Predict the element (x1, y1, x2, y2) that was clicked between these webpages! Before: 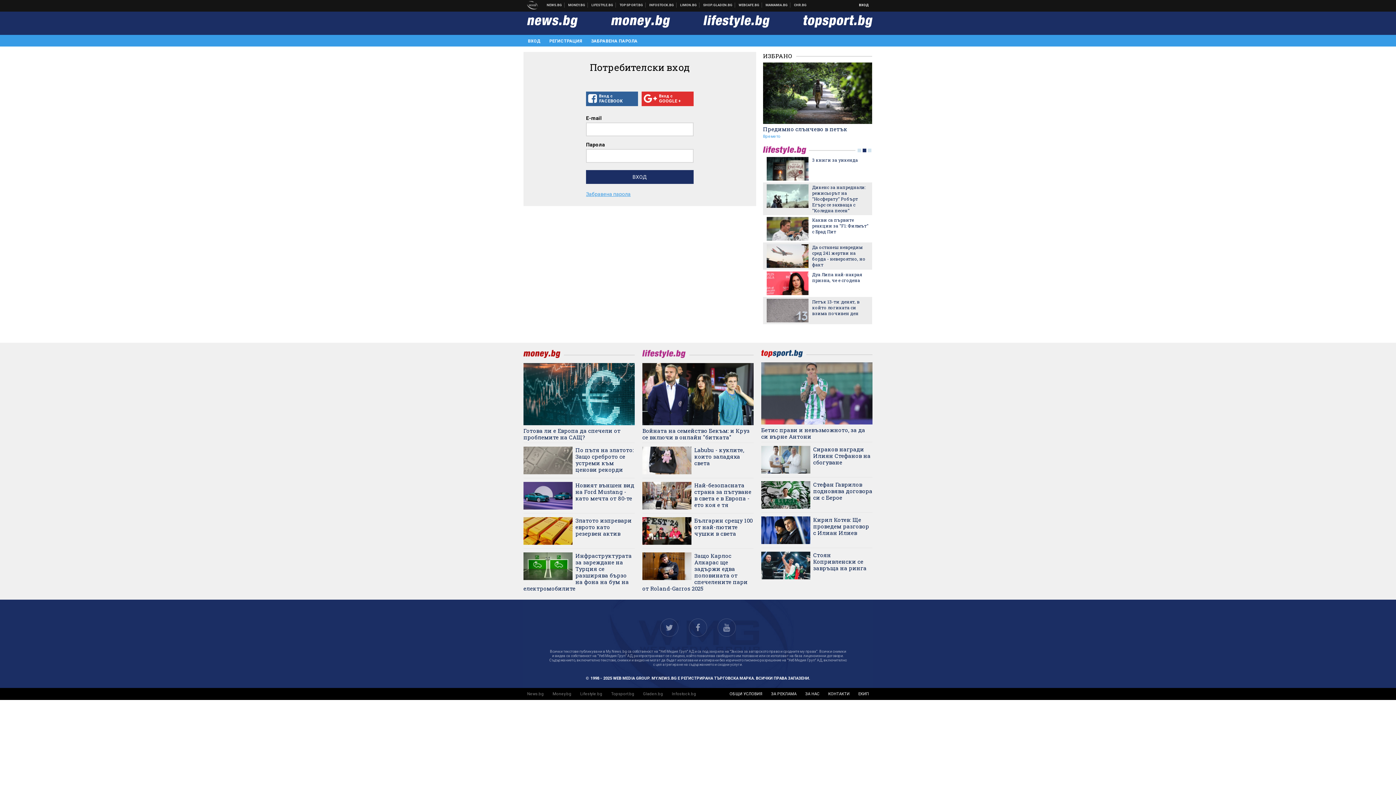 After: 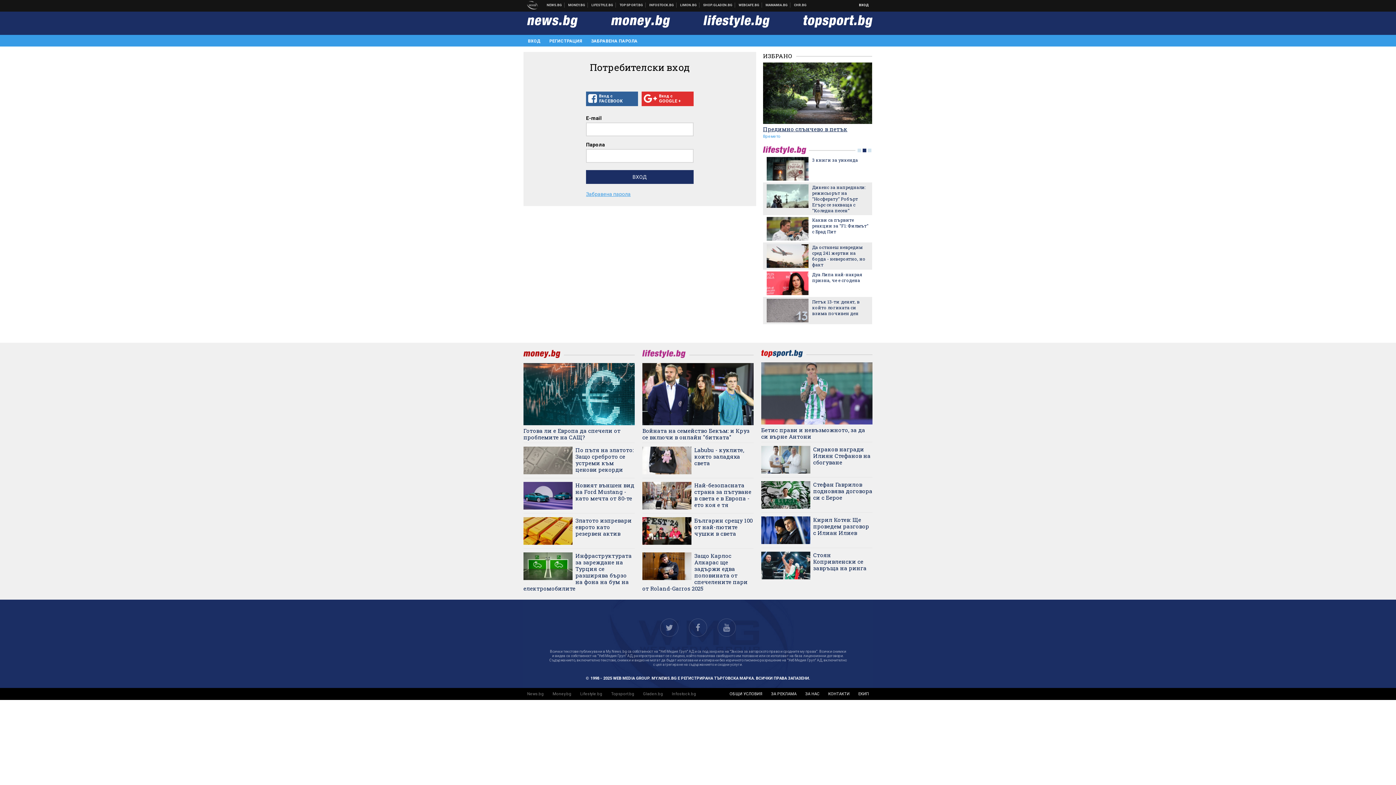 Action: bbox: (763, 125, 872, 132) label: Предимно слънчево в петък